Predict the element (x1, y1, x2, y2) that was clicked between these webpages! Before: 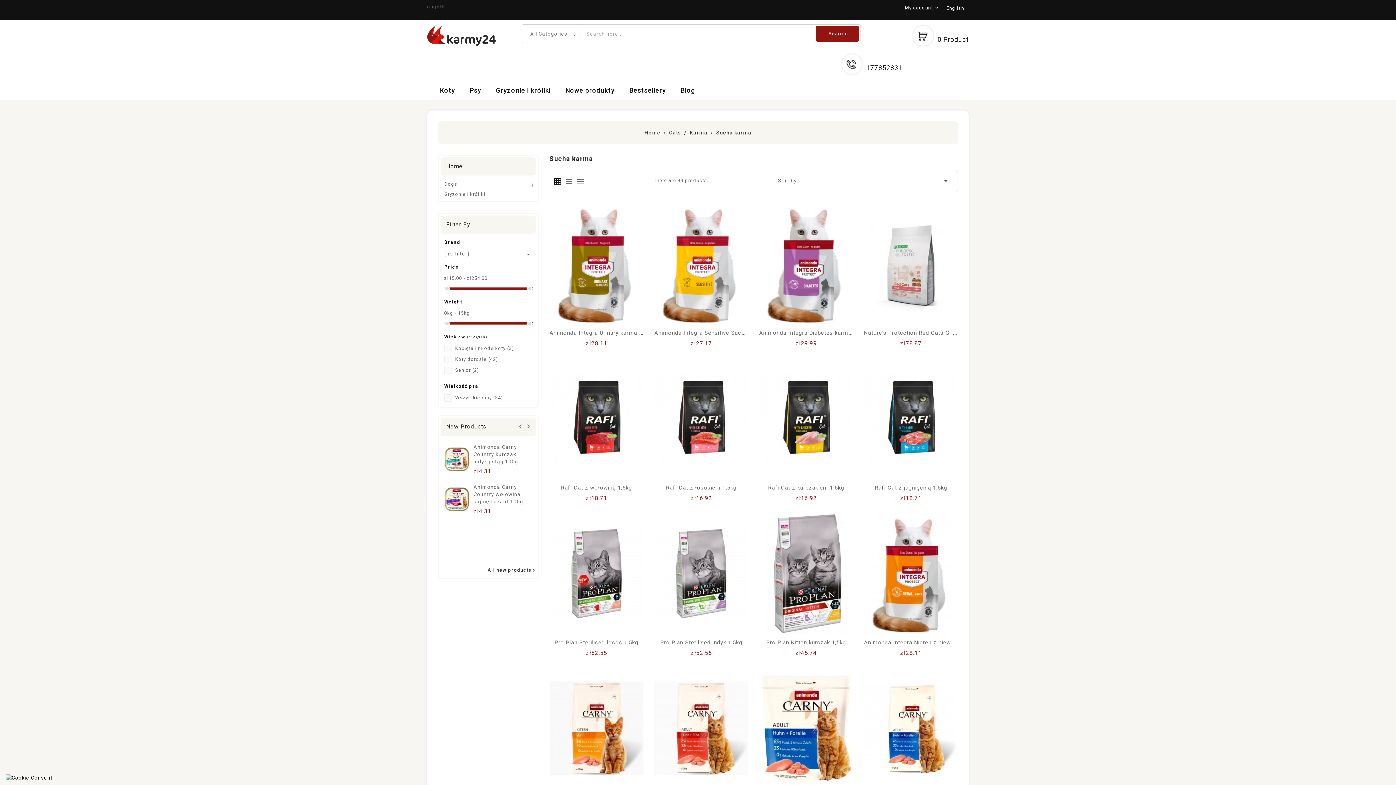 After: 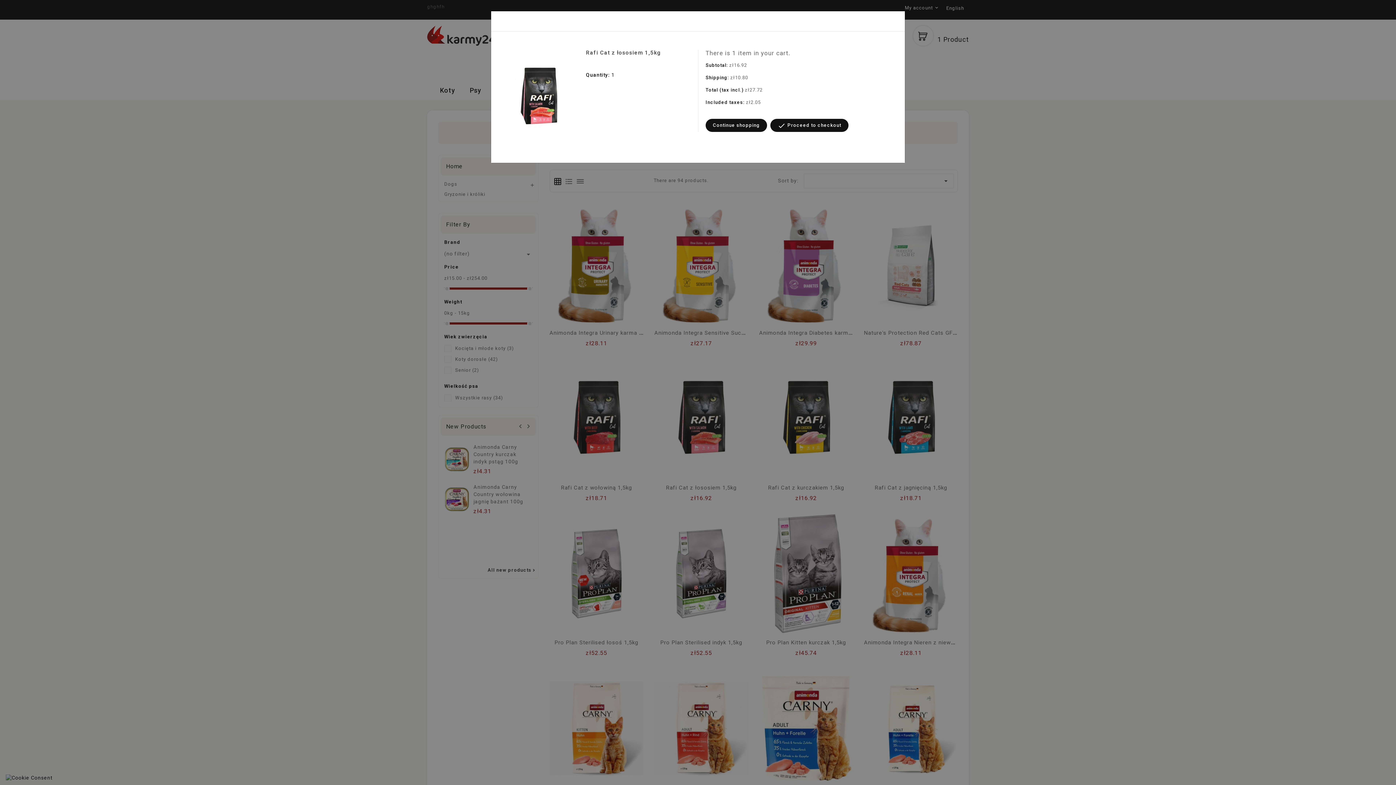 Action: label: shopping_cart bbox: (670, 462, 684, 476)